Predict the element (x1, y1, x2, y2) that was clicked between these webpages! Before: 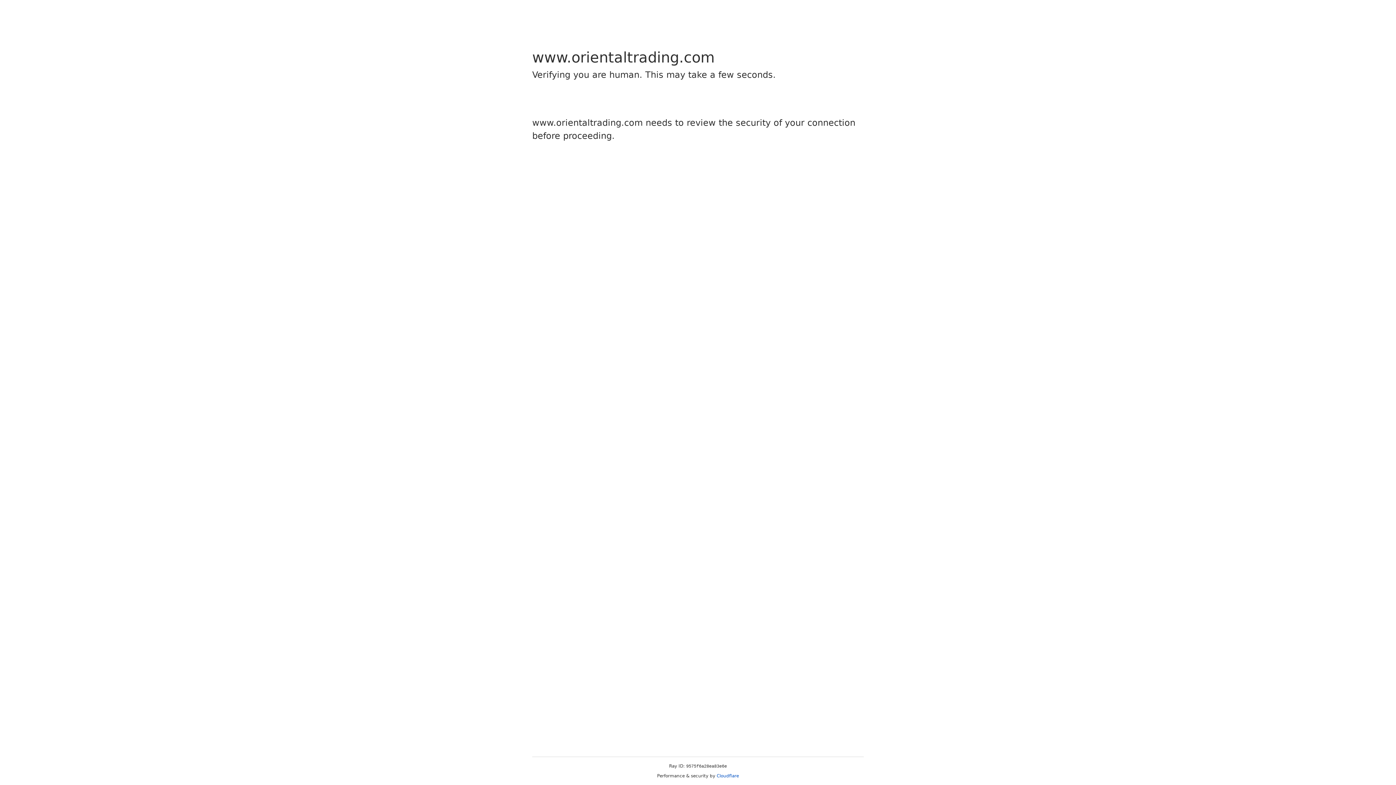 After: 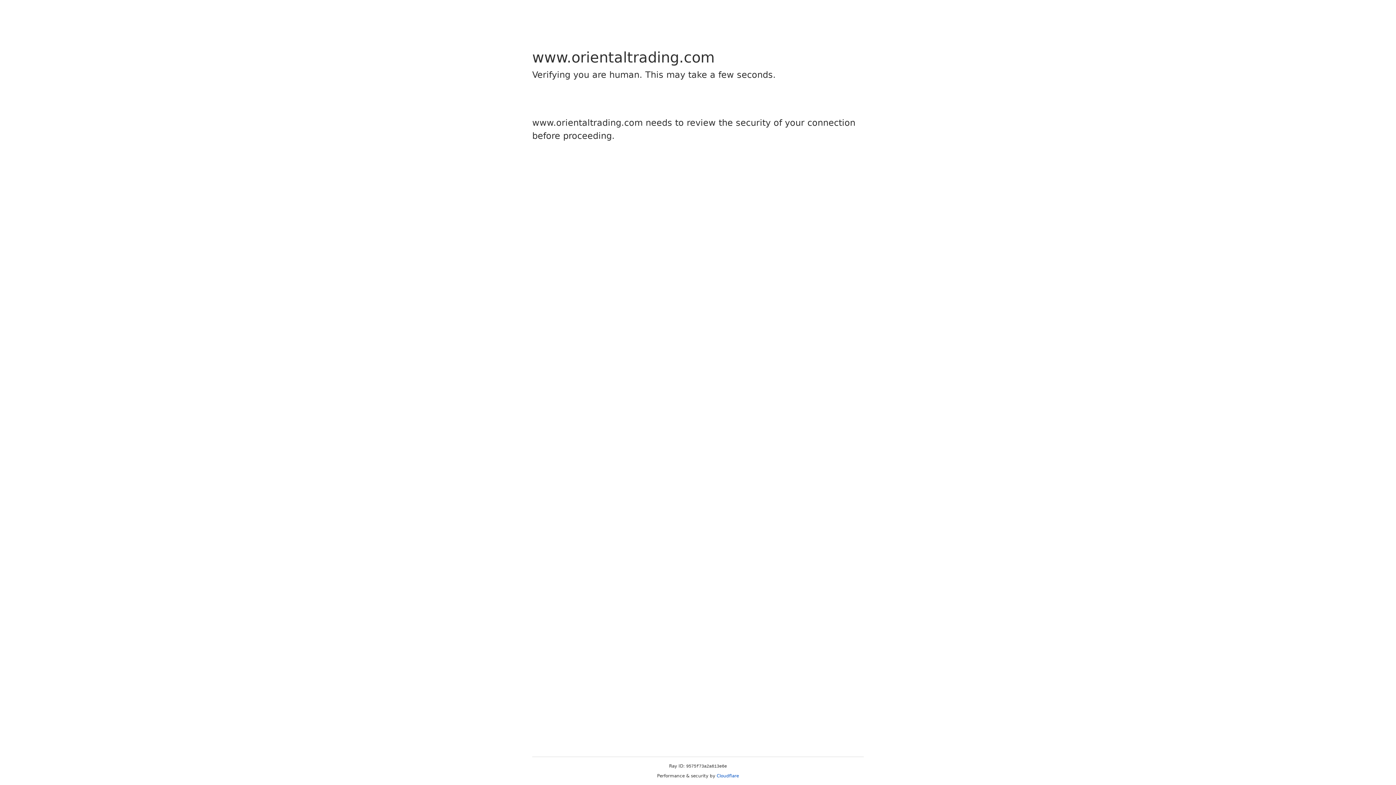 Action: label: Cloudflare bbox: (716, 773, 739, 778)